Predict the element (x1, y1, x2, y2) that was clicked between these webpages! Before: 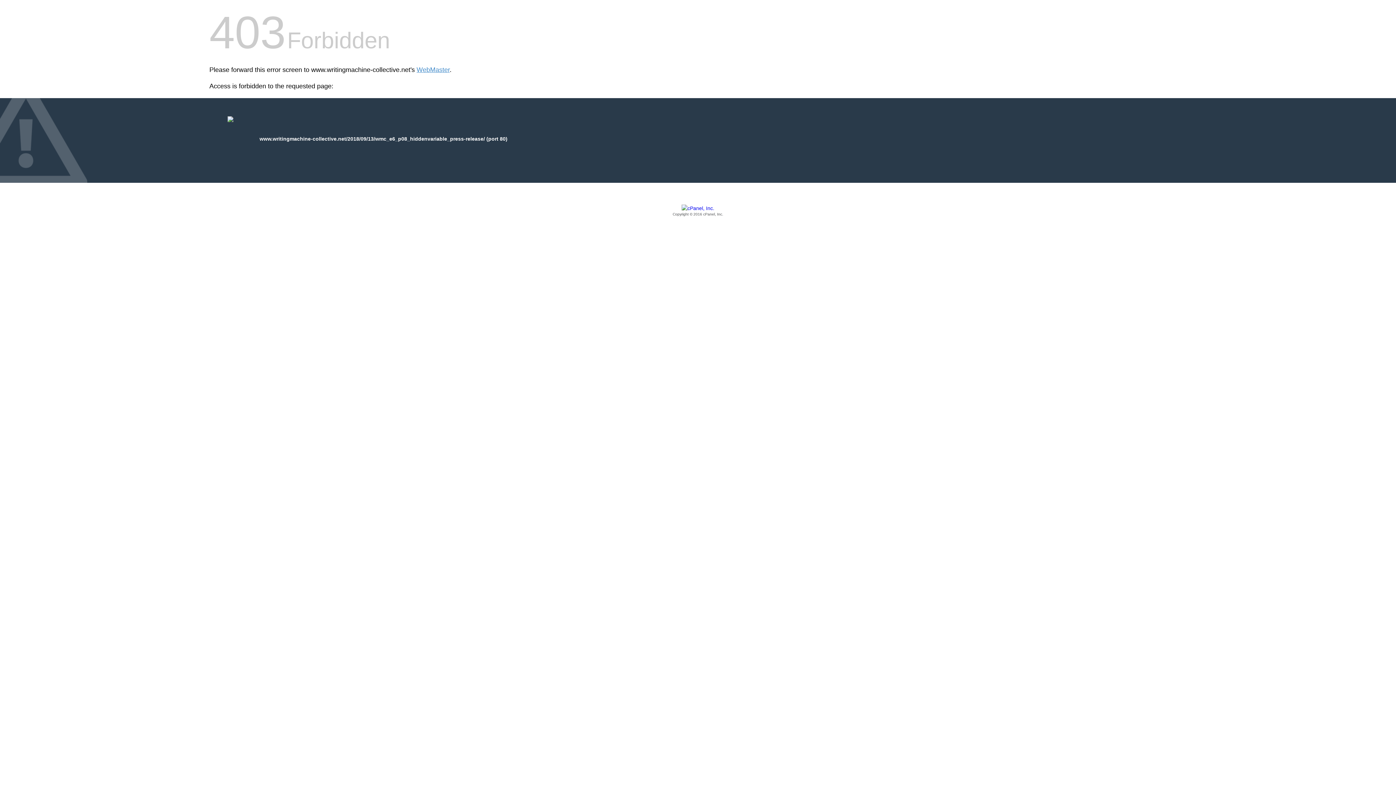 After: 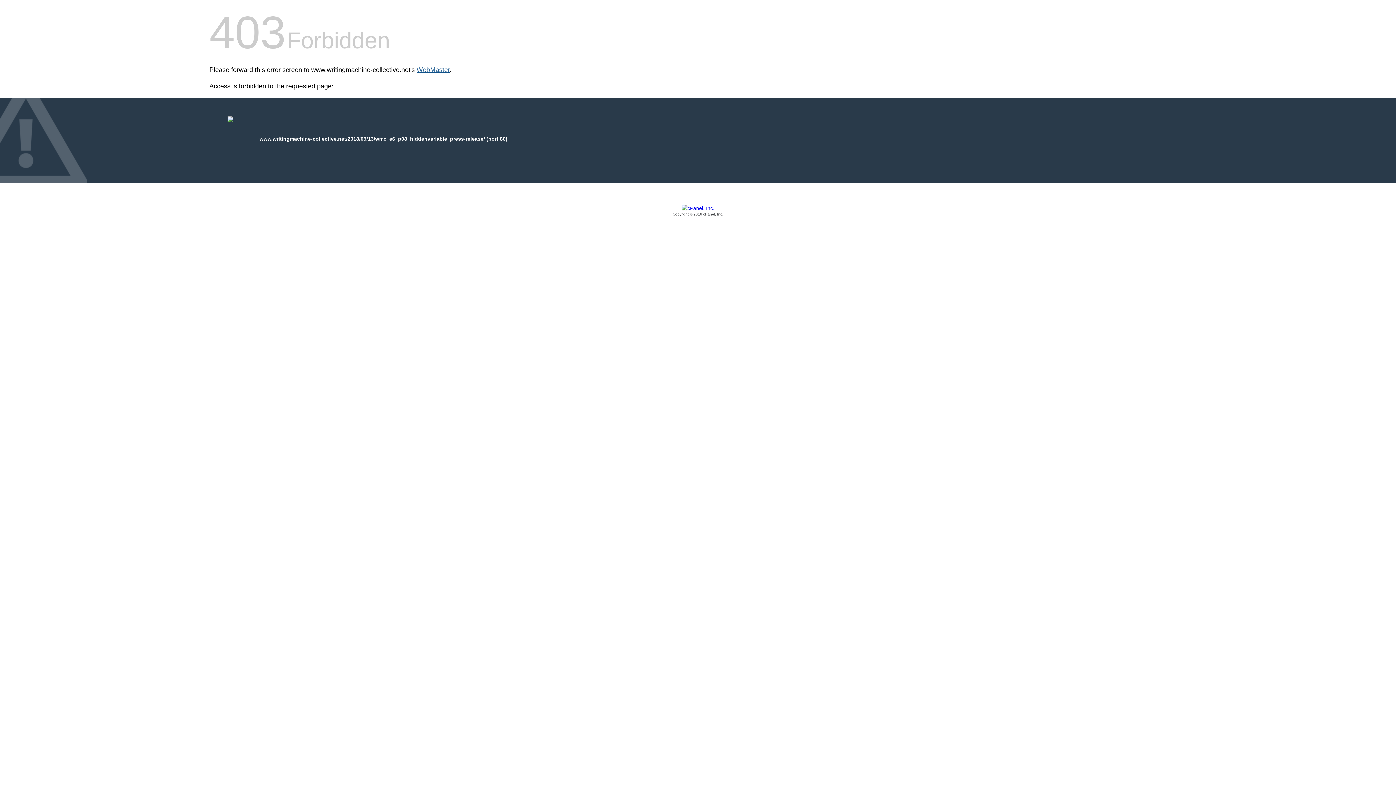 Action: label: WebMaster bbox: (416, 66, 449, 73)